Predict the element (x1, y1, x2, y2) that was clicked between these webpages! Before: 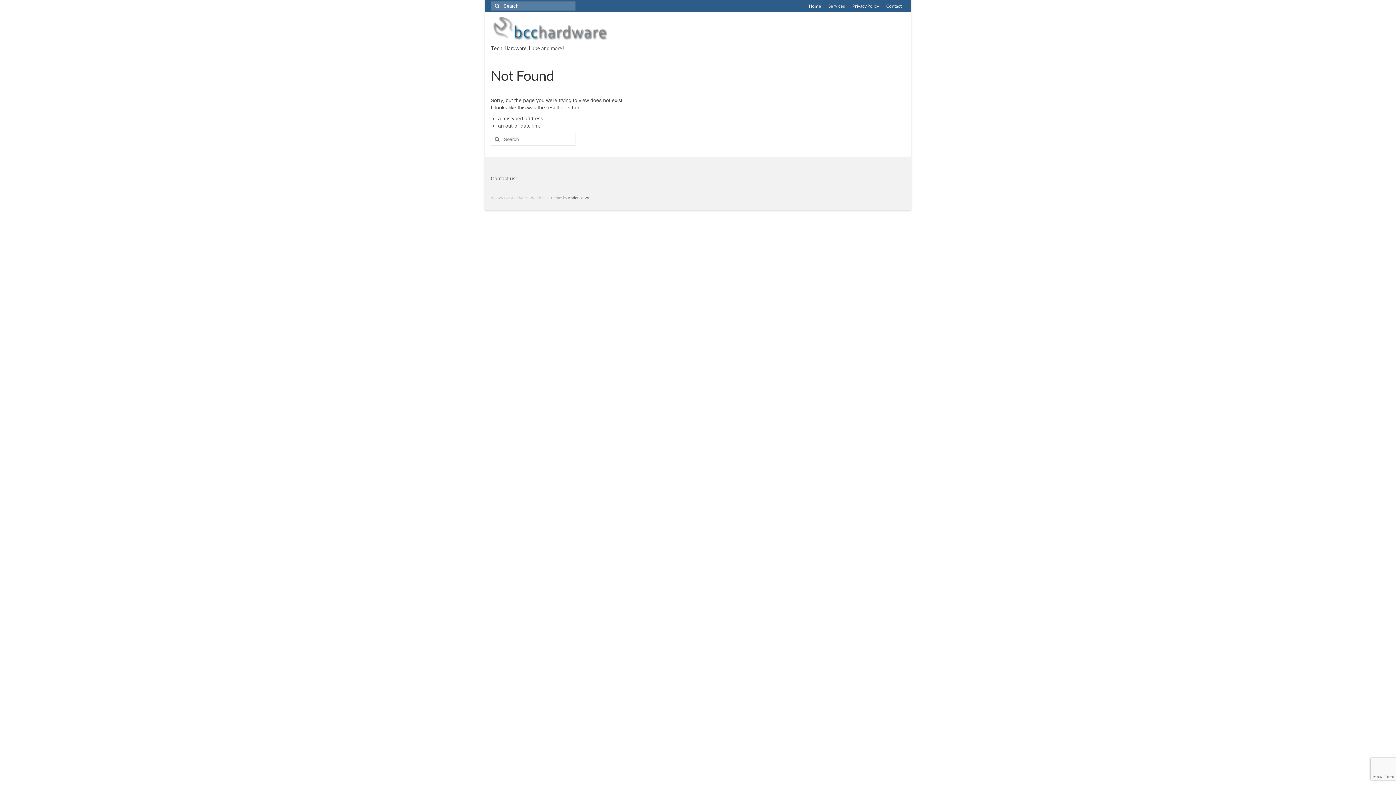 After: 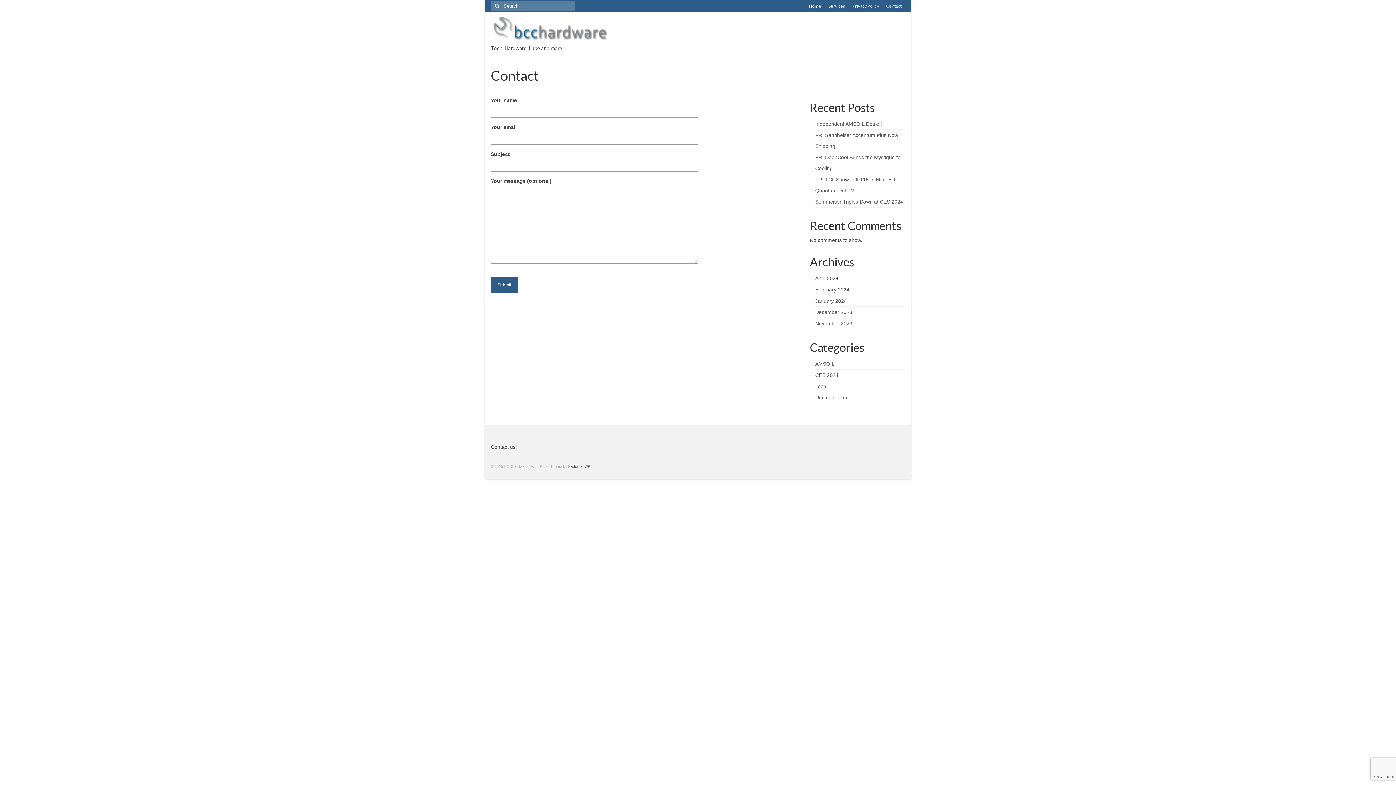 Action: bbox: (882, 0, 905, 12) label: Contact